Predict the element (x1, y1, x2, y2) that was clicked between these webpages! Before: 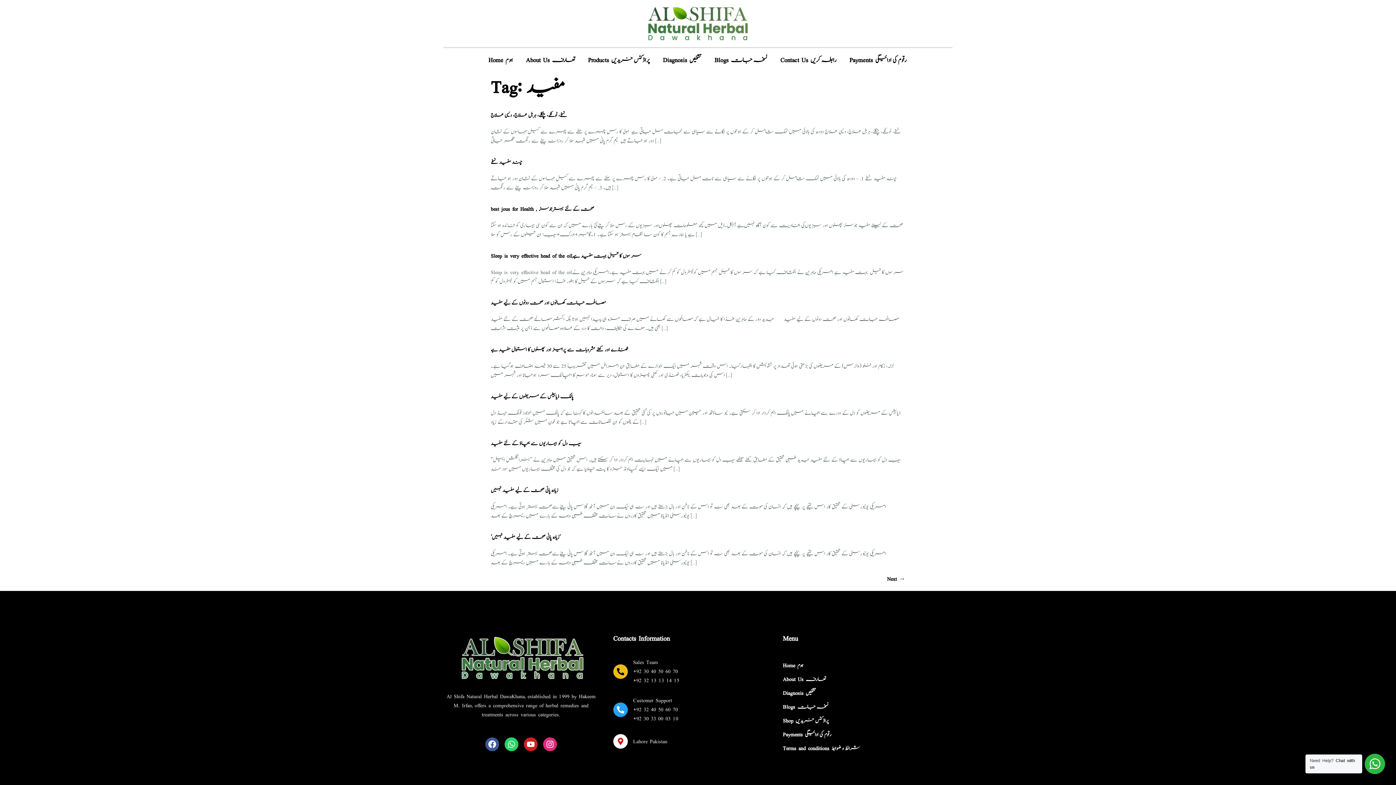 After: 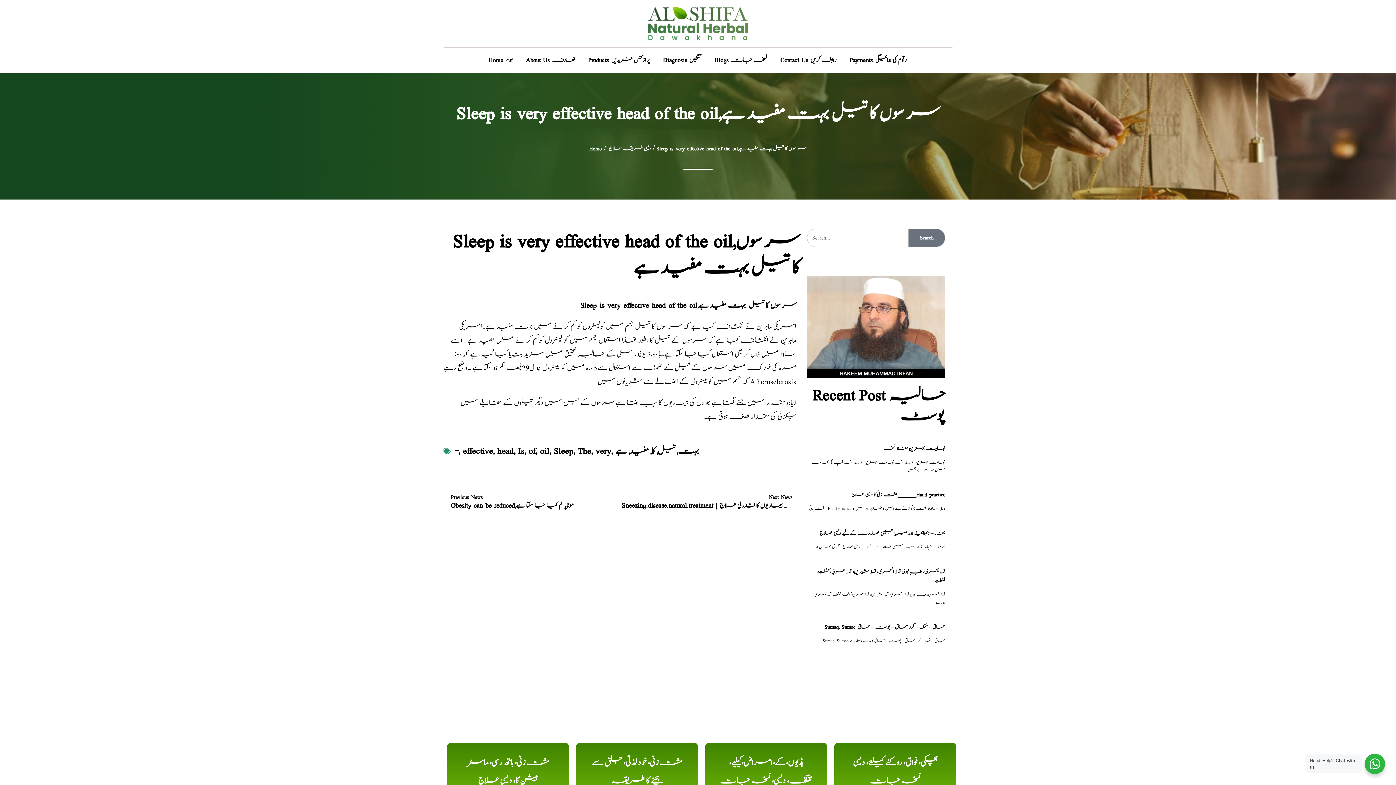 Action: label: Sleep is very effective head of the oil,سر سوں کا تیل بہت مفید ہے bbox: (490, 252, 641, 260)